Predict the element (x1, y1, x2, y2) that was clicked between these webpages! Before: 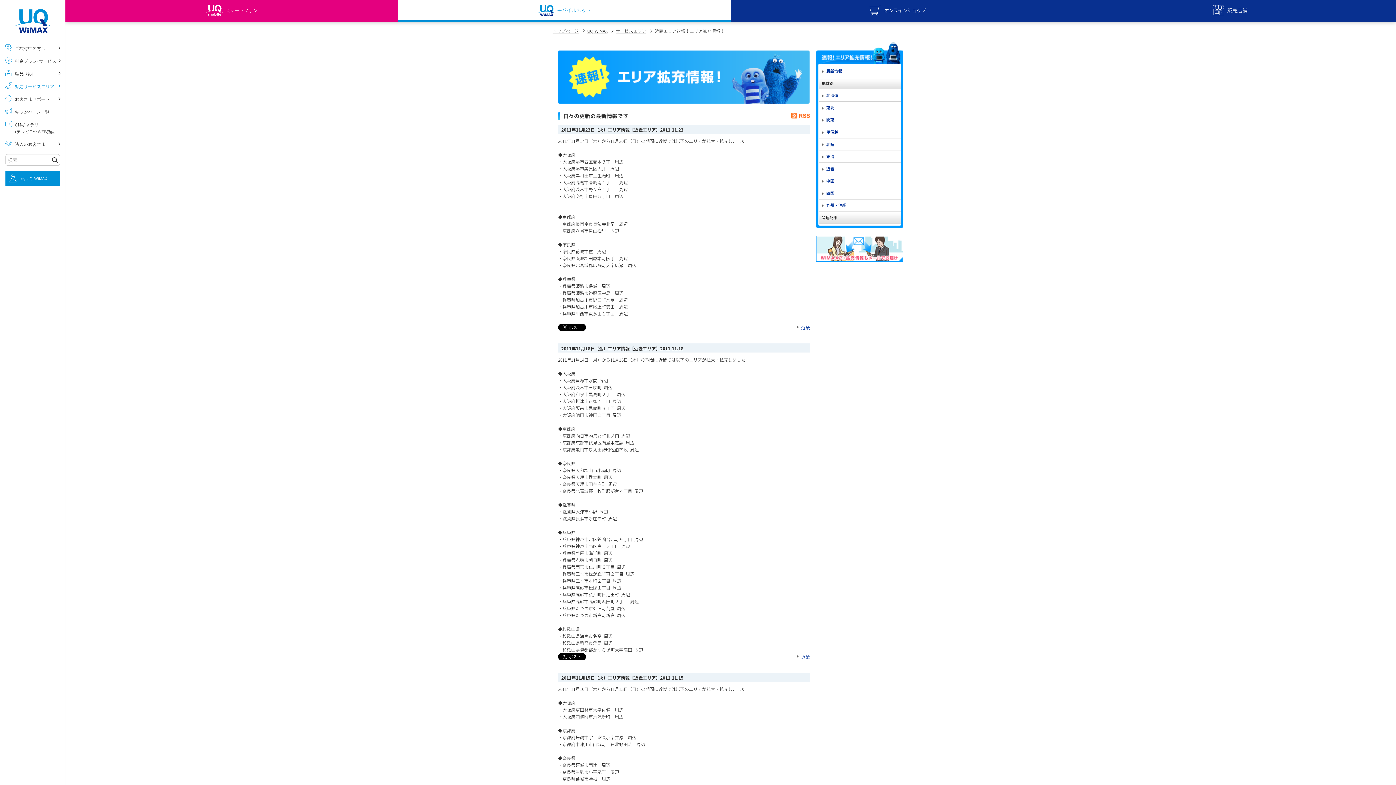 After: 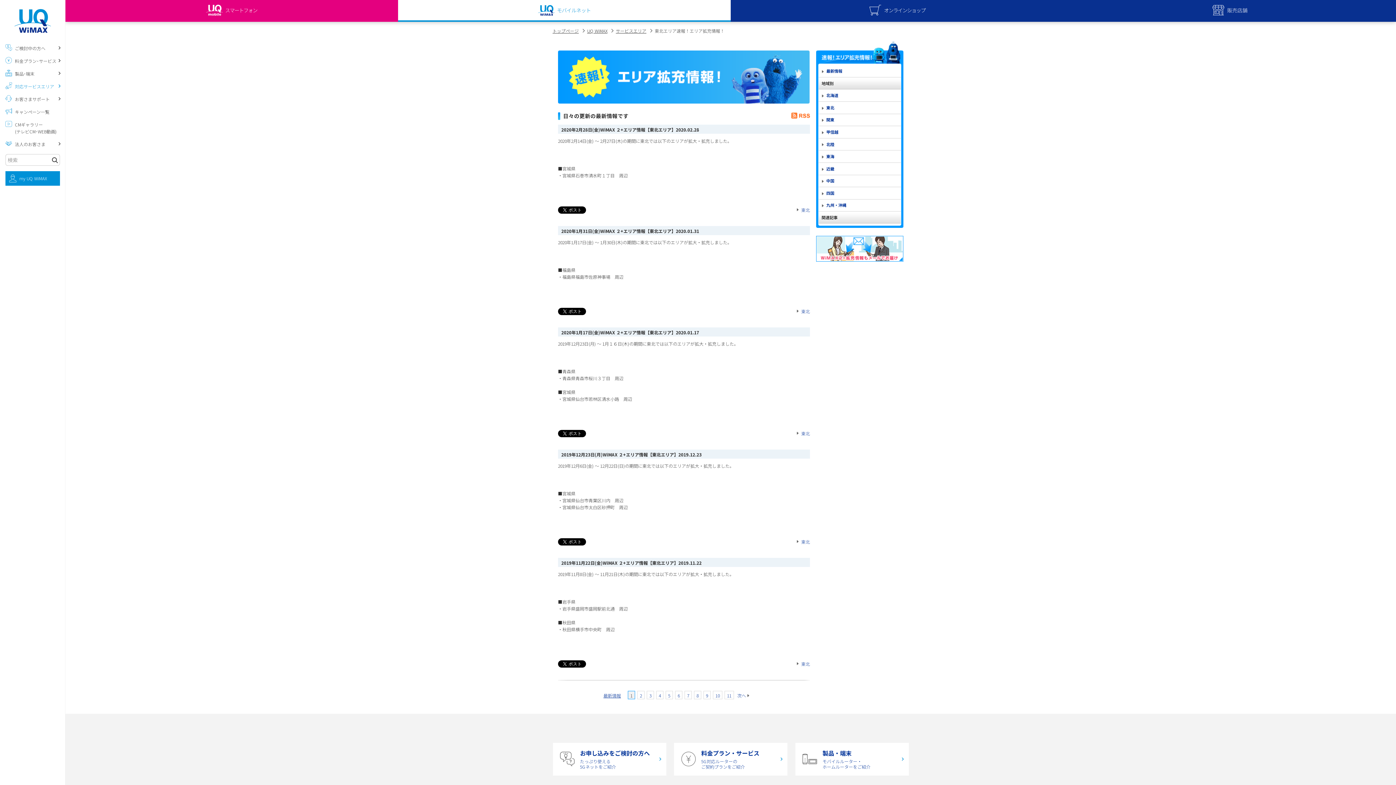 Action: label: 東北 bbox: (818, 101, 901, 113)